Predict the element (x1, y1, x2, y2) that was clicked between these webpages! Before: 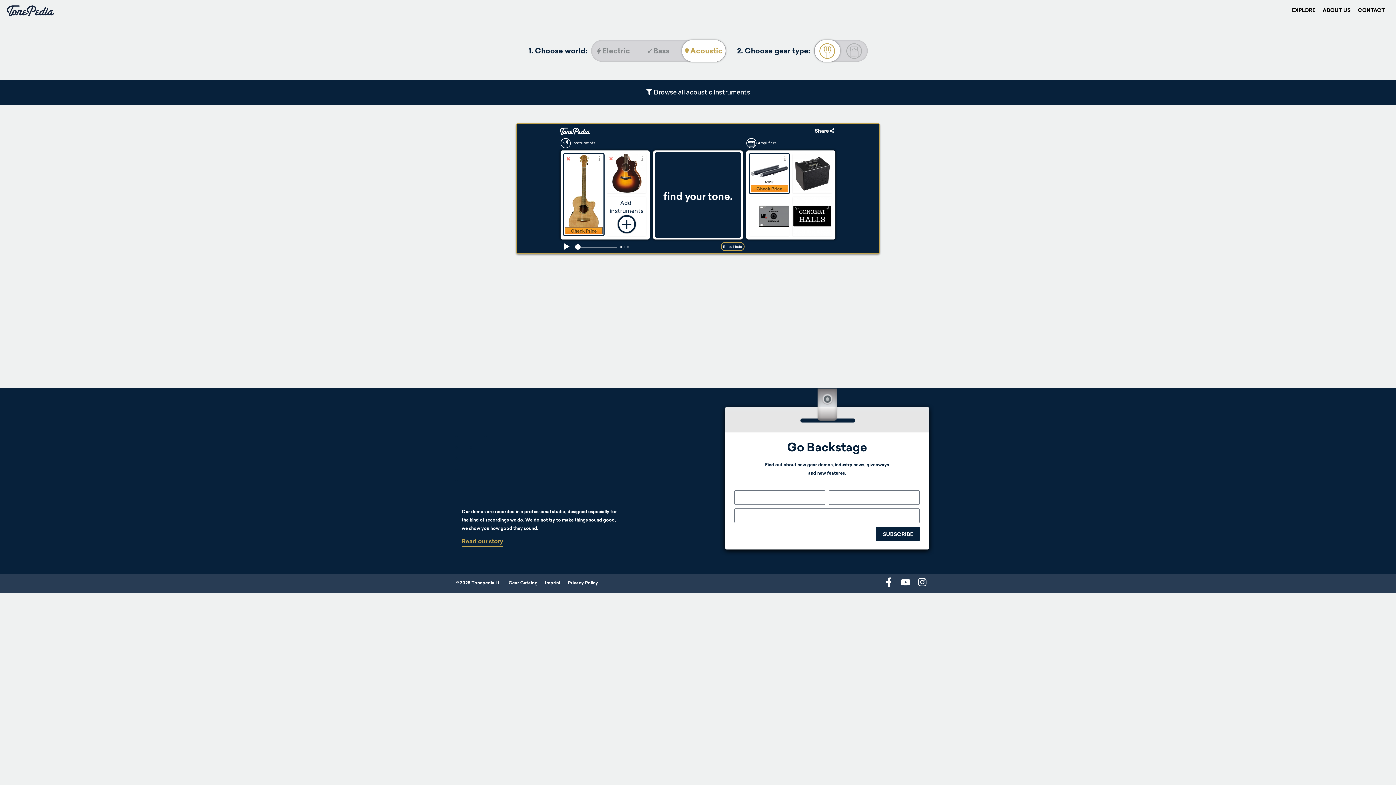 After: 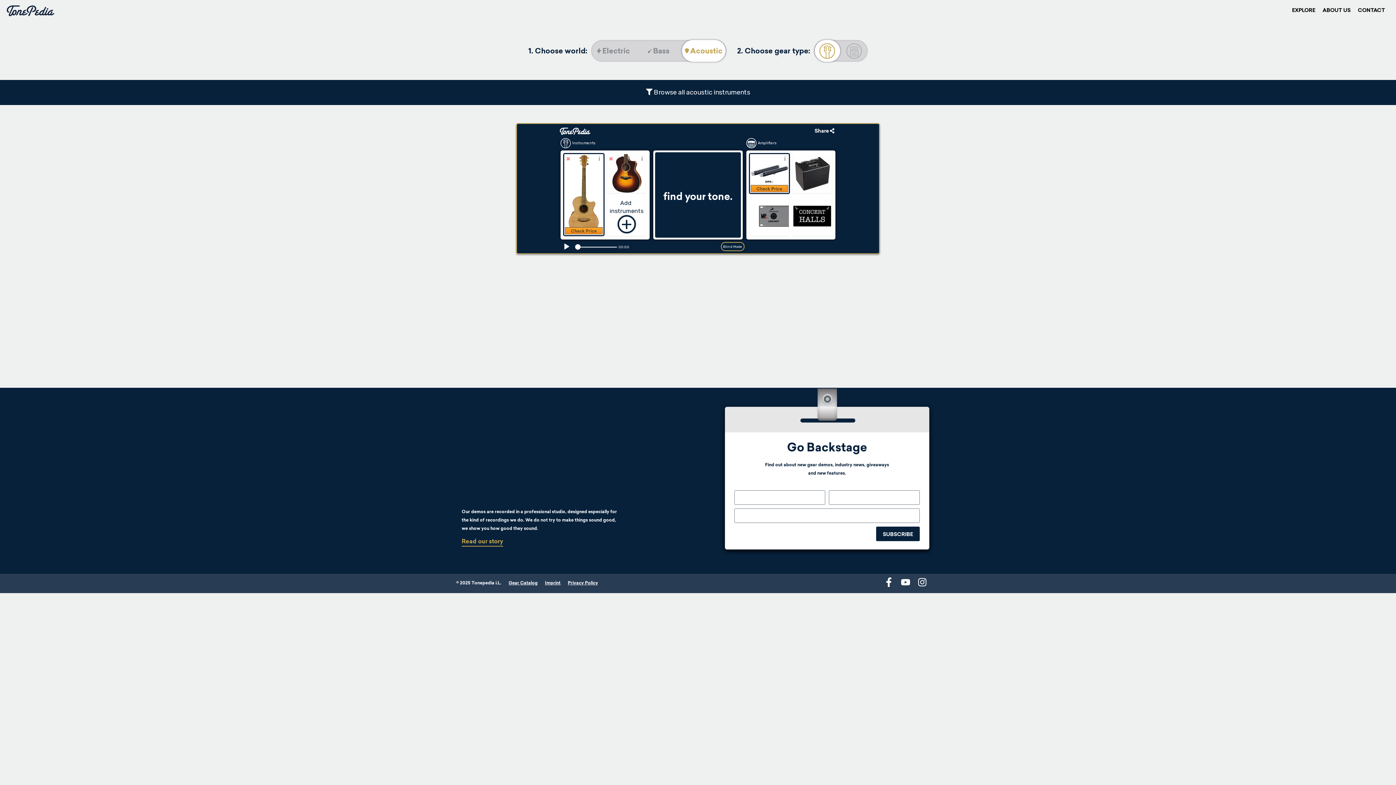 Action: label: ABOUT US bbox: (476, 424, 490, 432)